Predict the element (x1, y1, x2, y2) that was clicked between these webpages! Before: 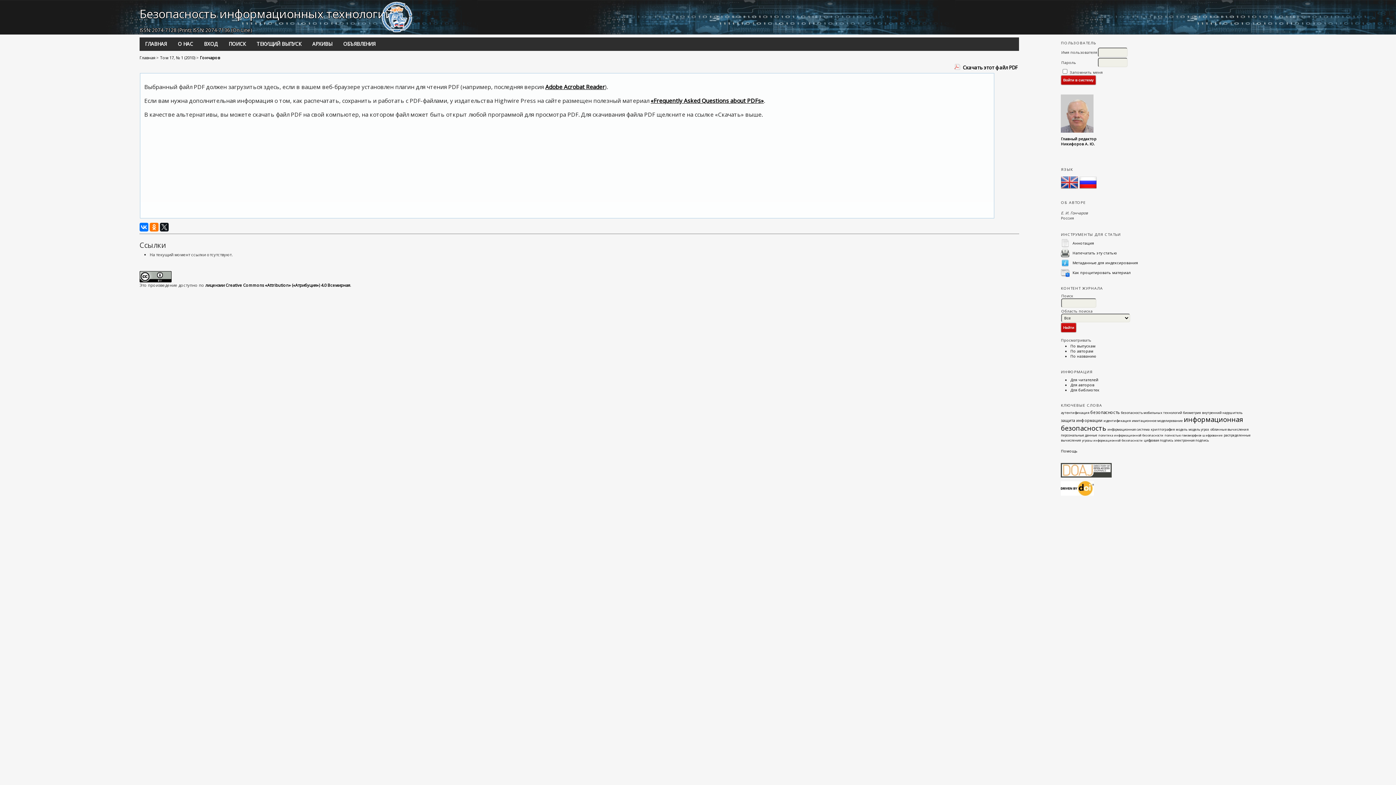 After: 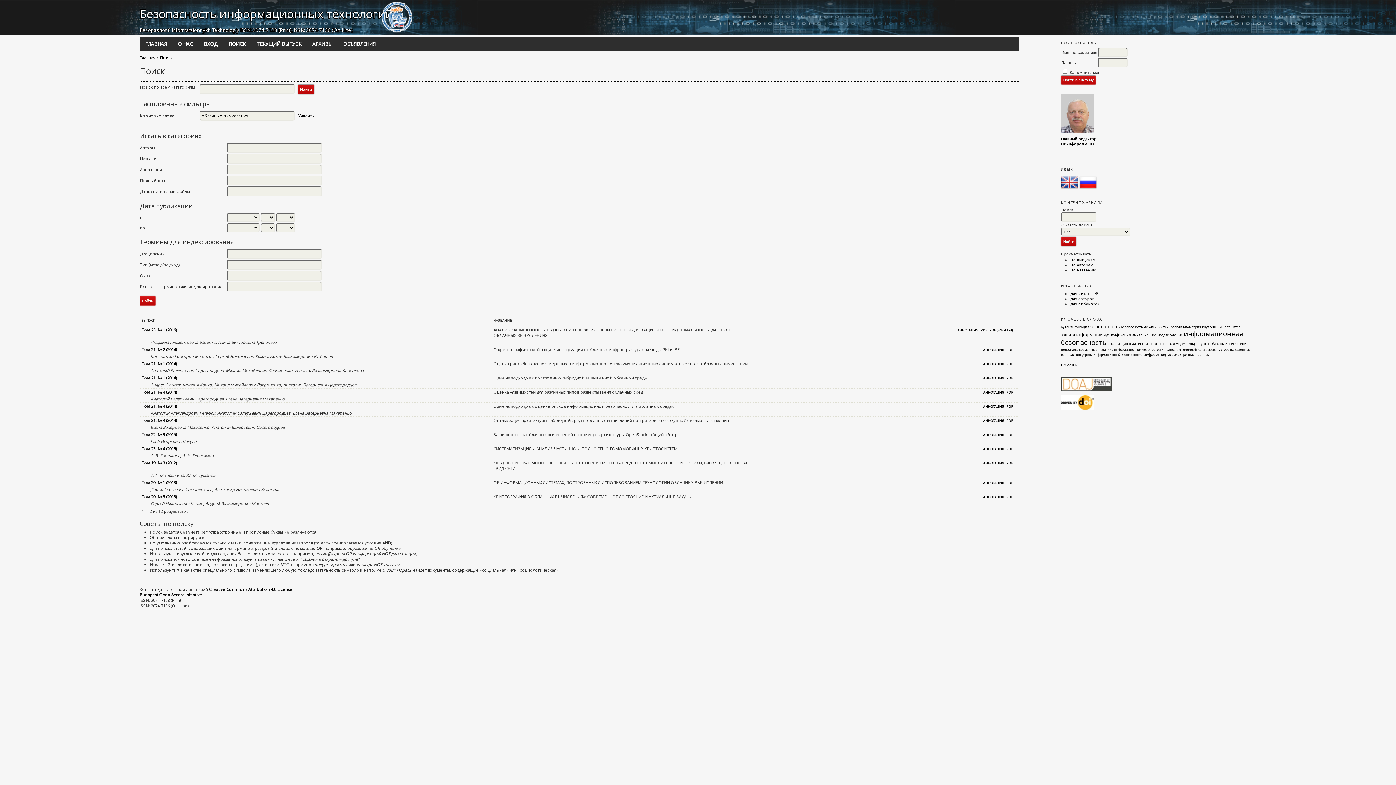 Action: label: облачные вычисления bbox: (1210, 427, 1248, 432)